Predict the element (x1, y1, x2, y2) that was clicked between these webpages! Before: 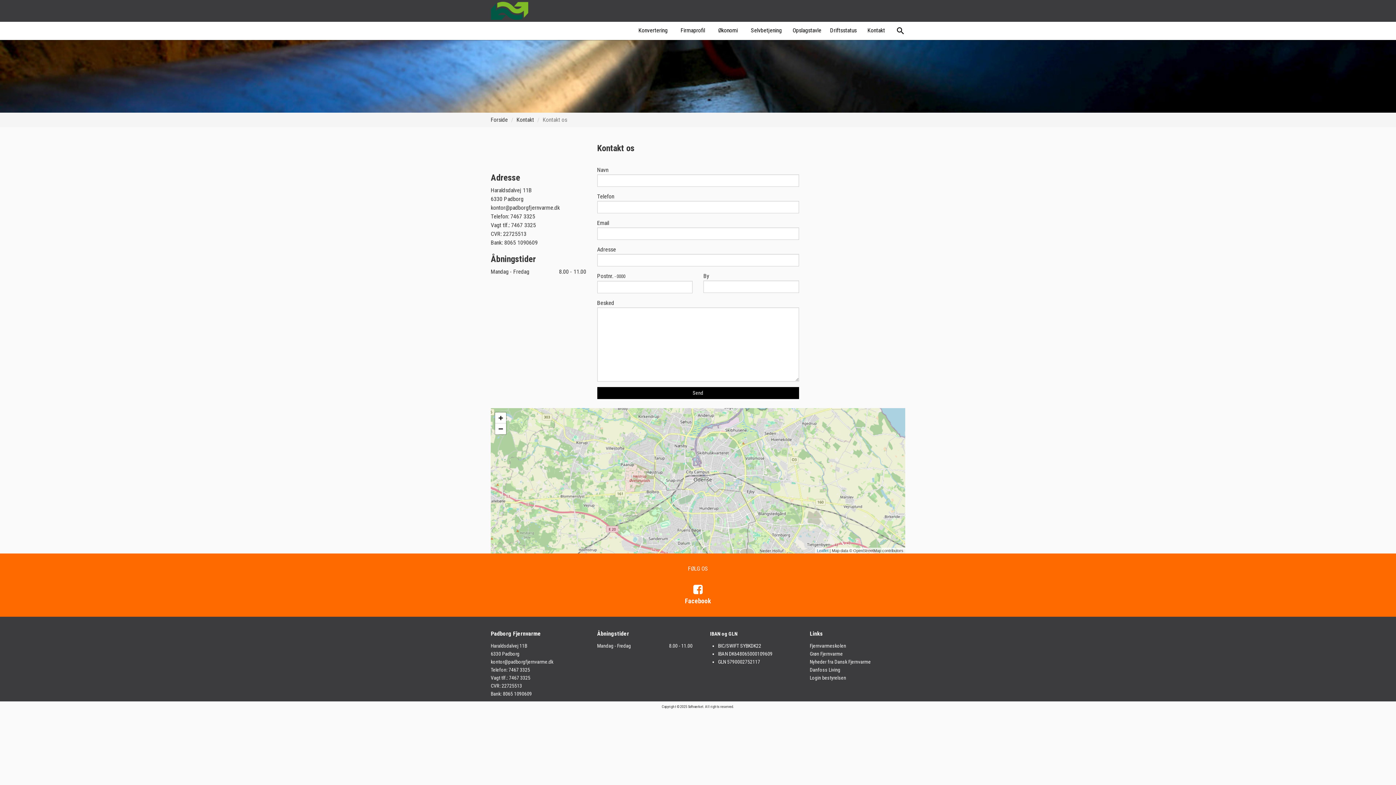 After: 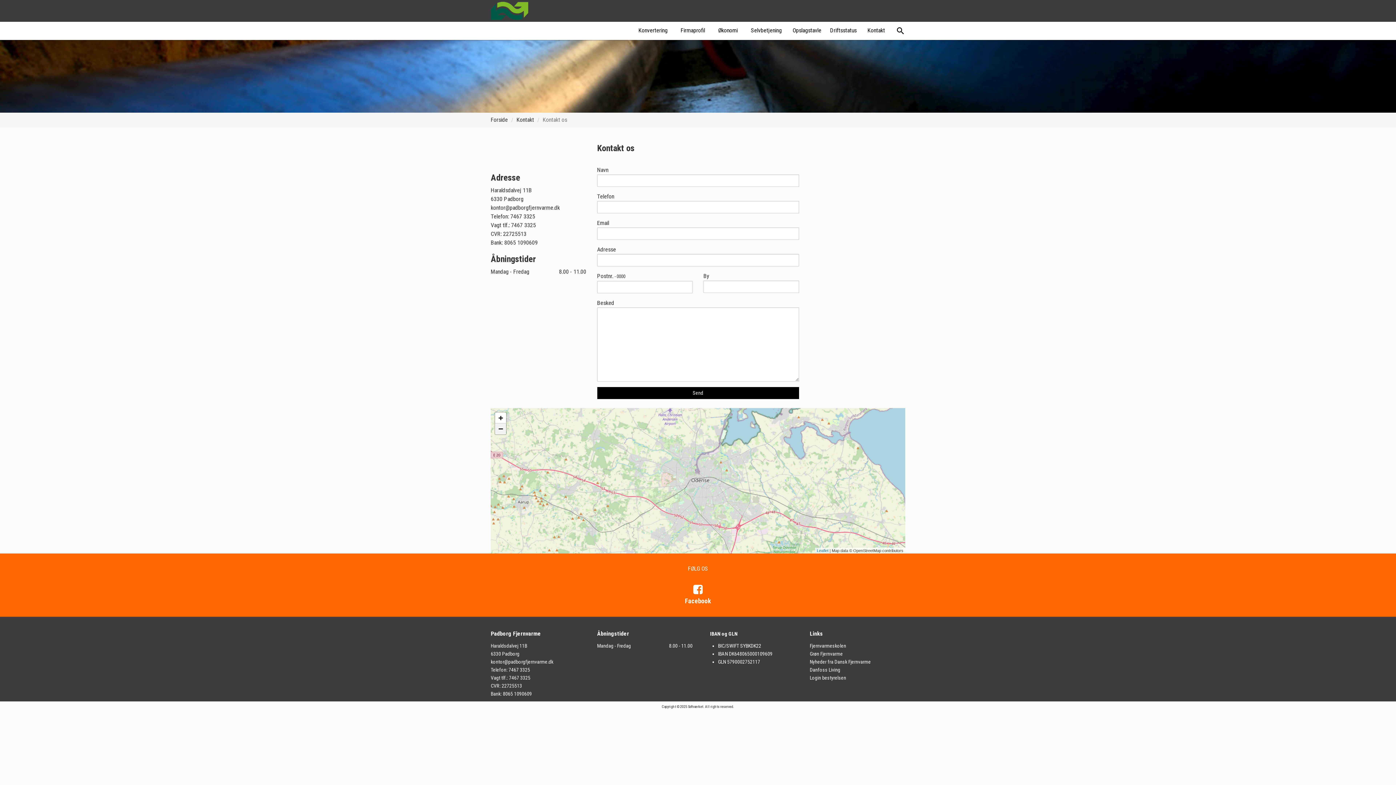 Action: bbox: (495, 423, 506, 434) label: Zoom out